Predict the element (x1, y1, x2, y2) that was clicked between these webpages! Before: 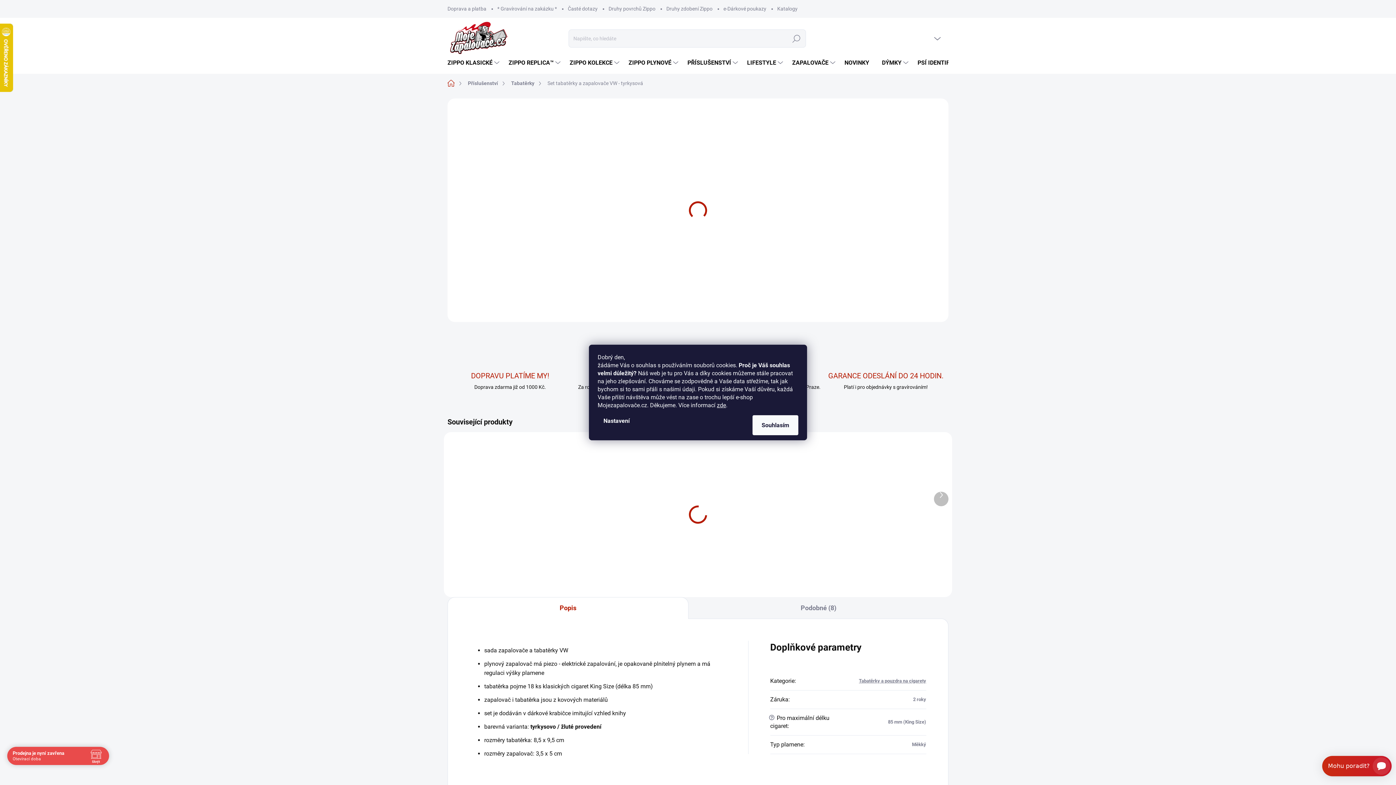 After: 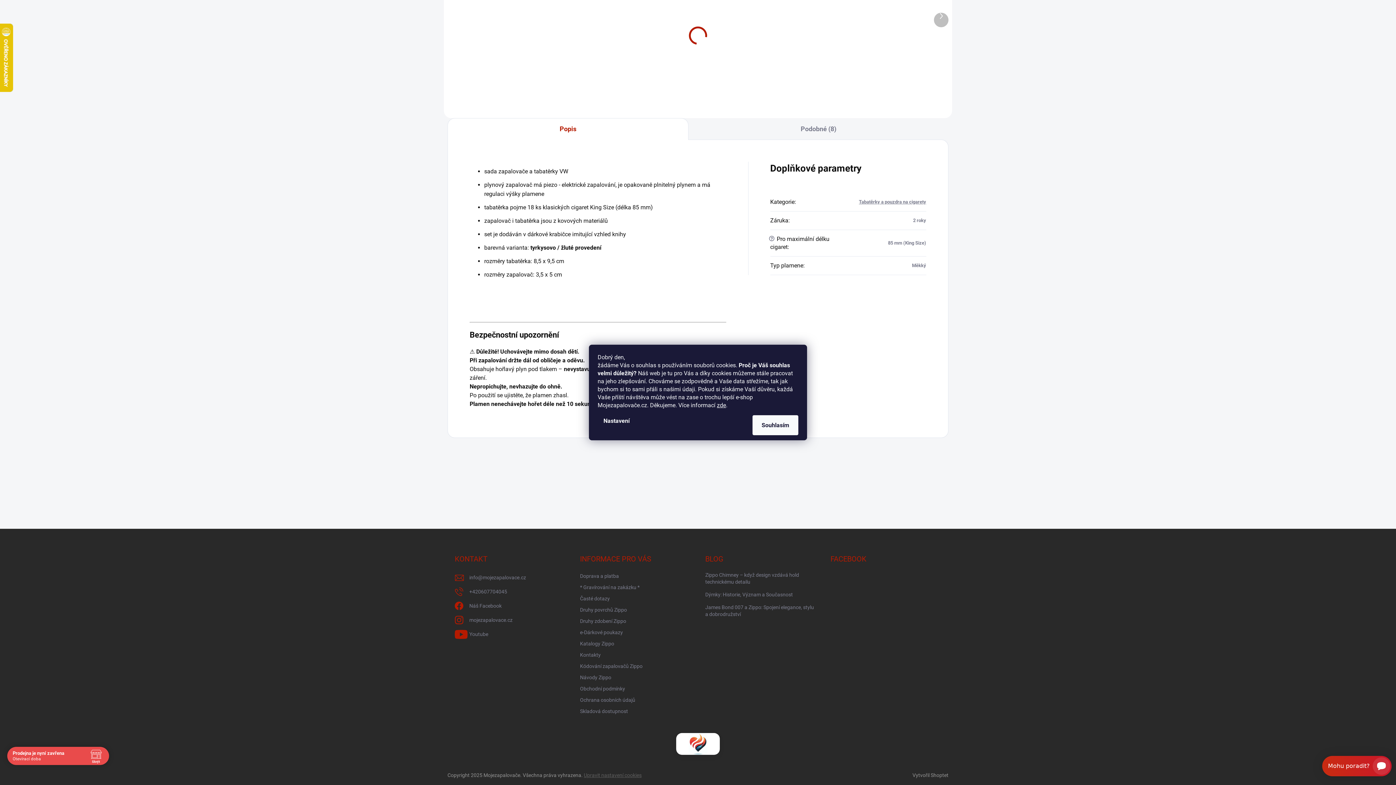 Action: bbox: (705, 194, 750, 200) label: DETAILNÍ INFORMACE